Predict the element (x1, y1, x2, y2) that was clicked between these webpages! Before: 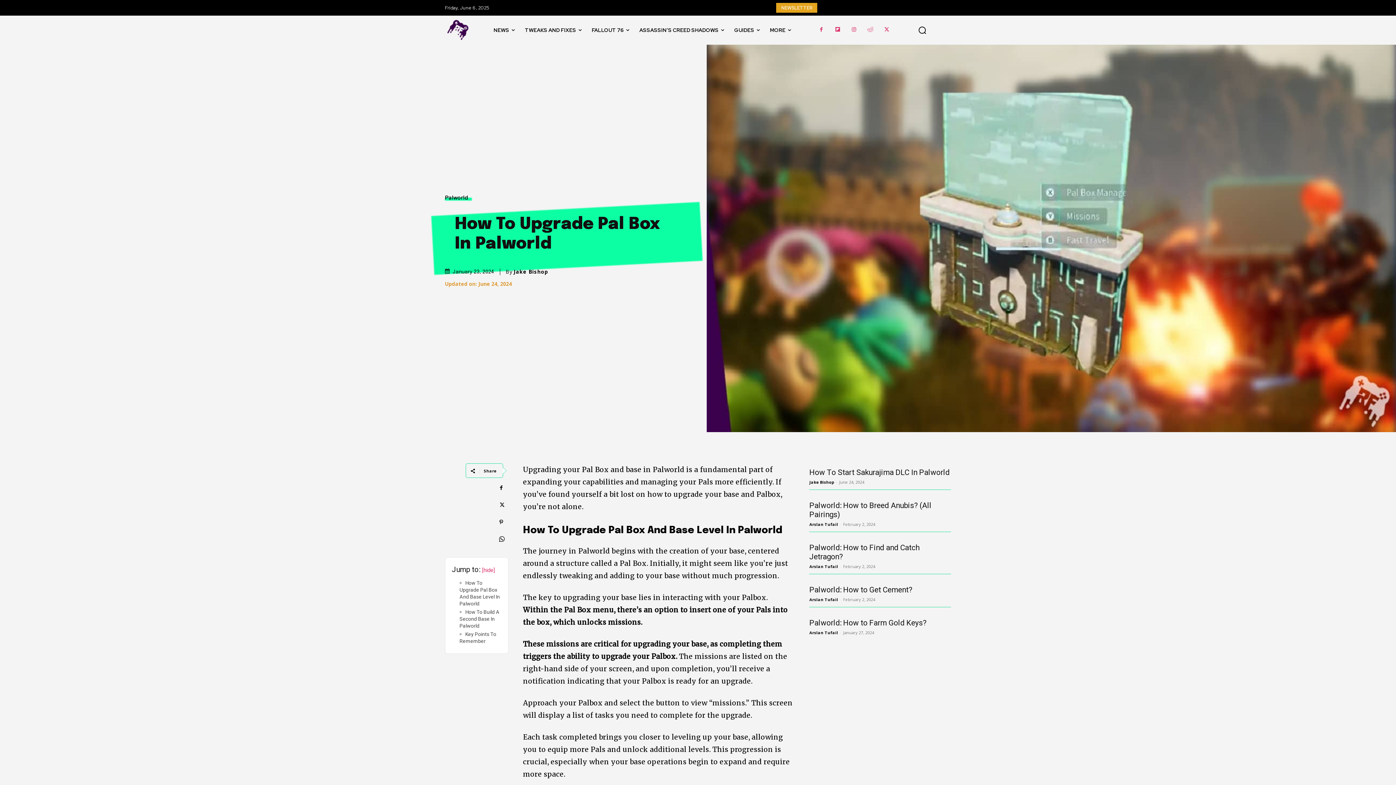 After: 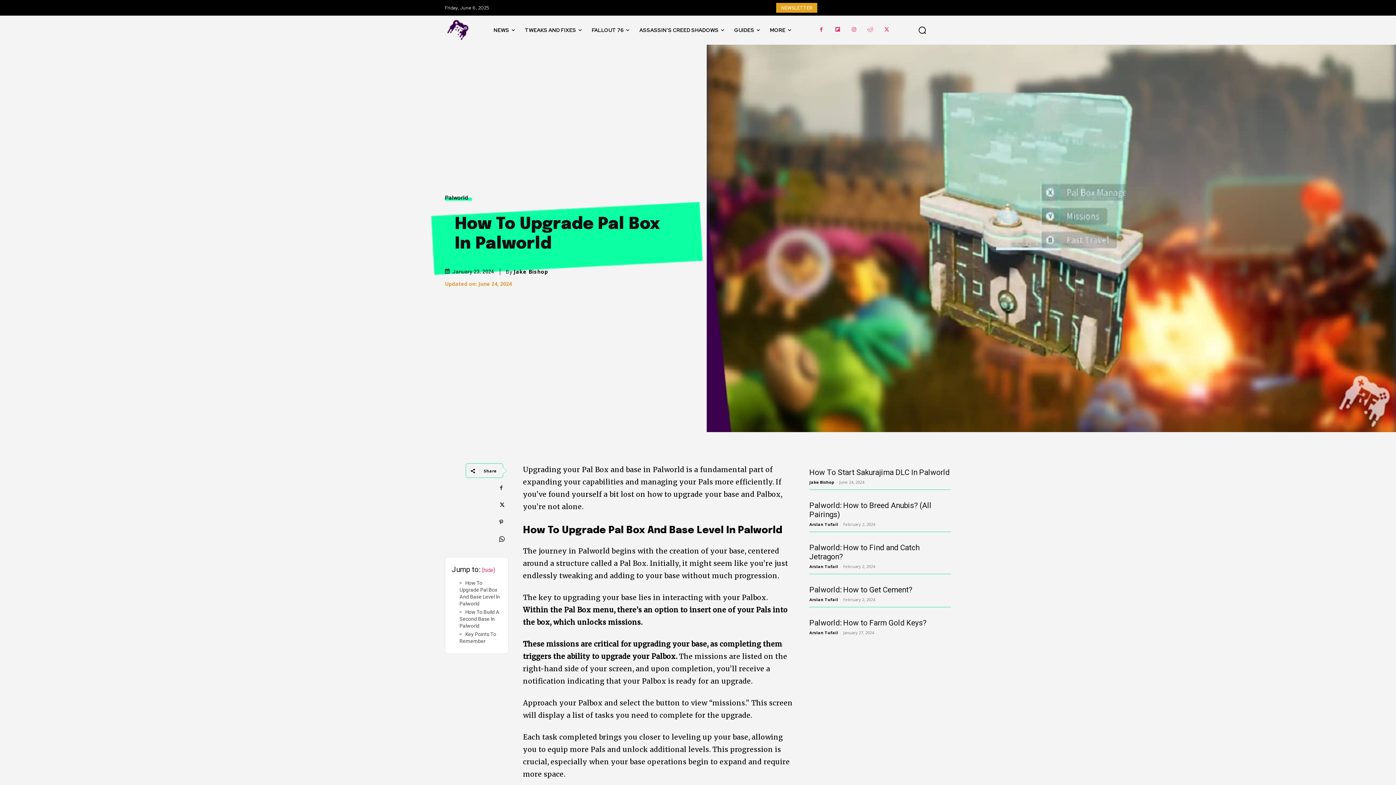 Action: bbox: (494, 480, 508, 495)